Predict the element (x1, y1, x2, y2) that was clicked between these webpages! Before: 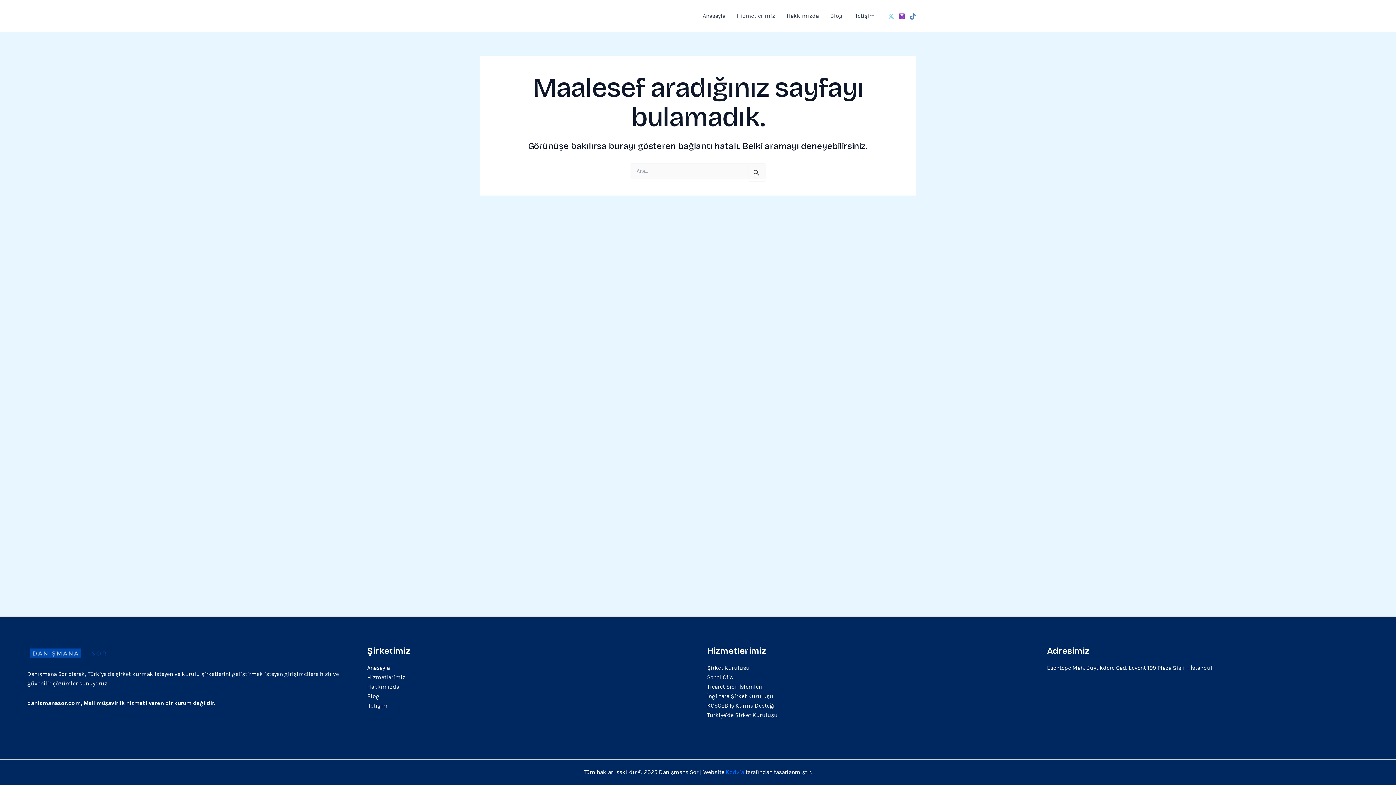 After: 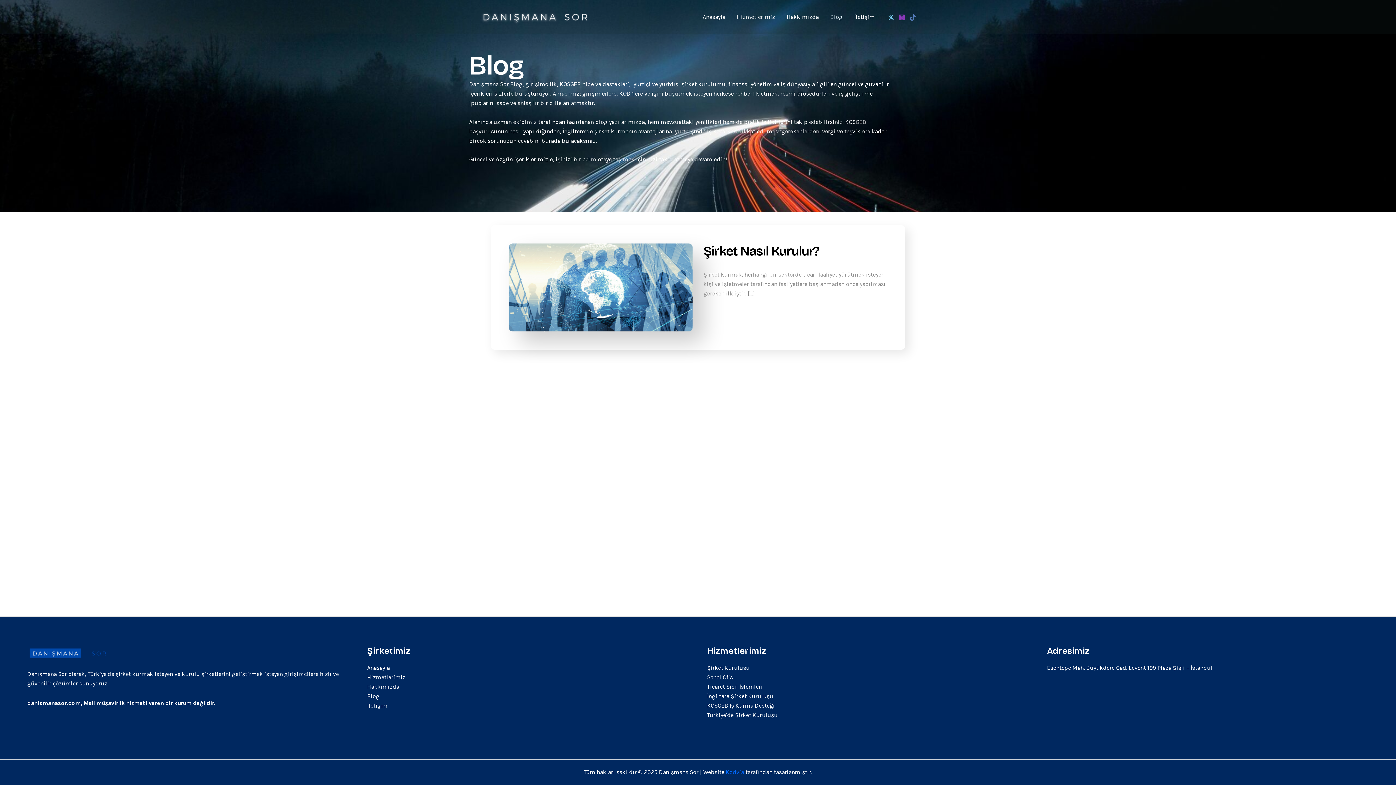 Action: bbox: (824, 1, 848, 30) label: Blog